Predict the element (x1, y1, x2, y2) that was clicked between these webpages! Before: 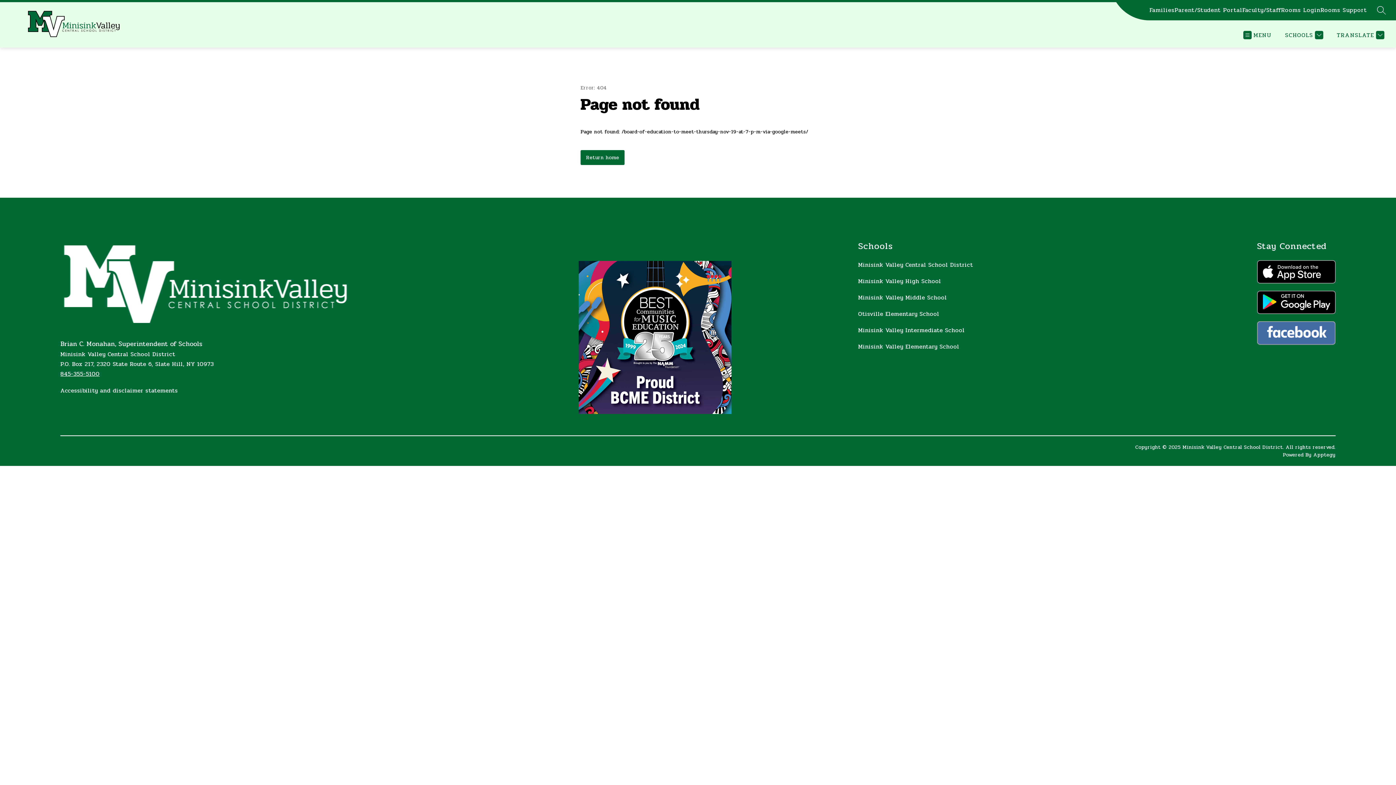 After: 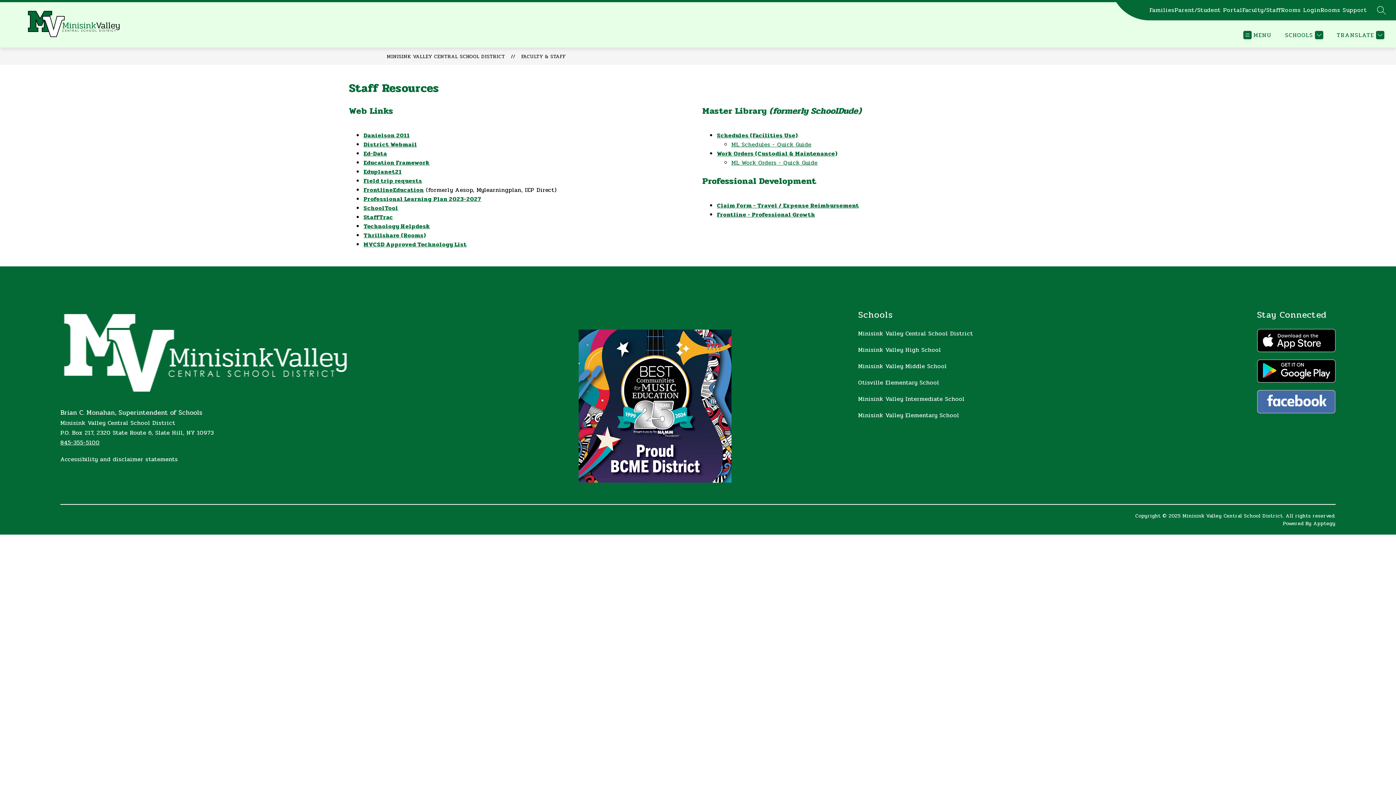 Action: bbox: (1242, 5, 1281, 14) label: Faculty/Staff